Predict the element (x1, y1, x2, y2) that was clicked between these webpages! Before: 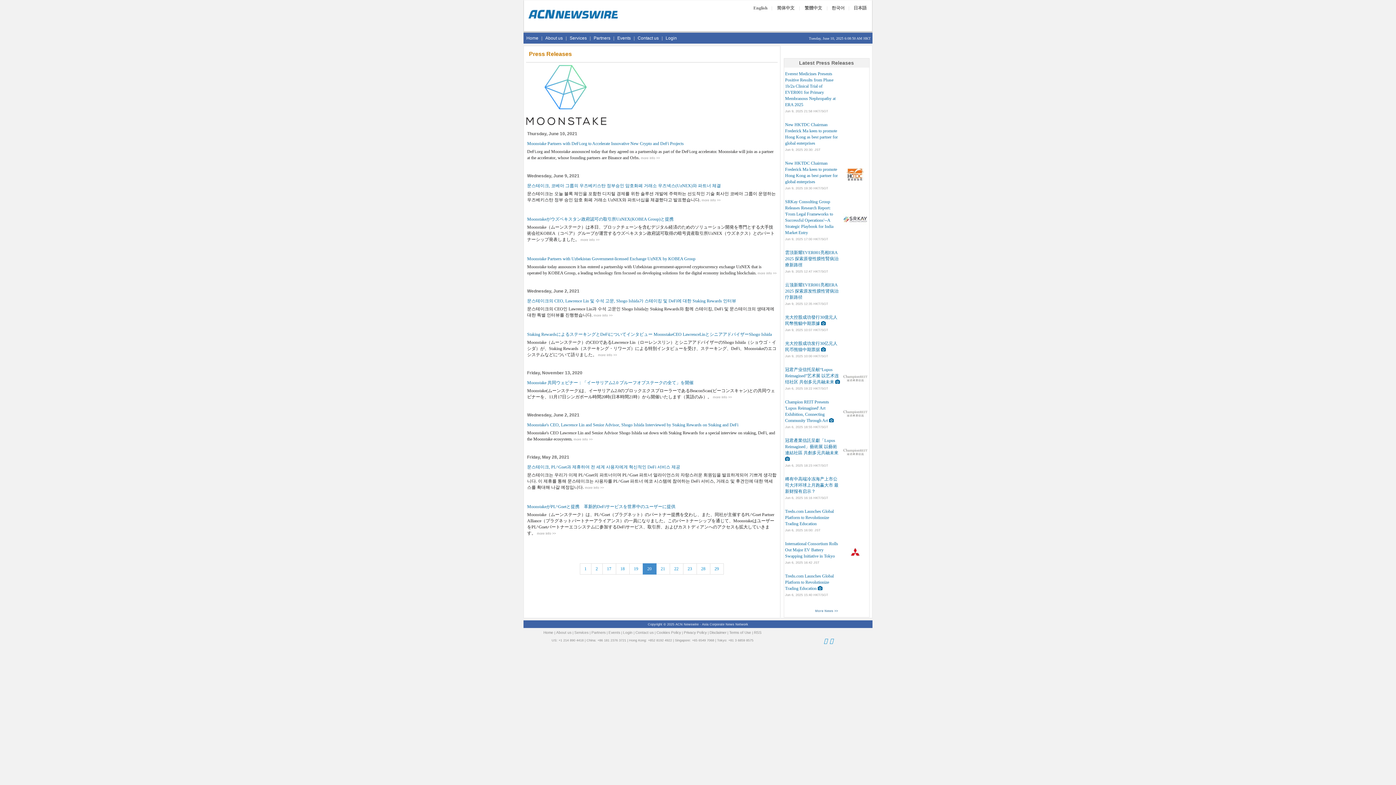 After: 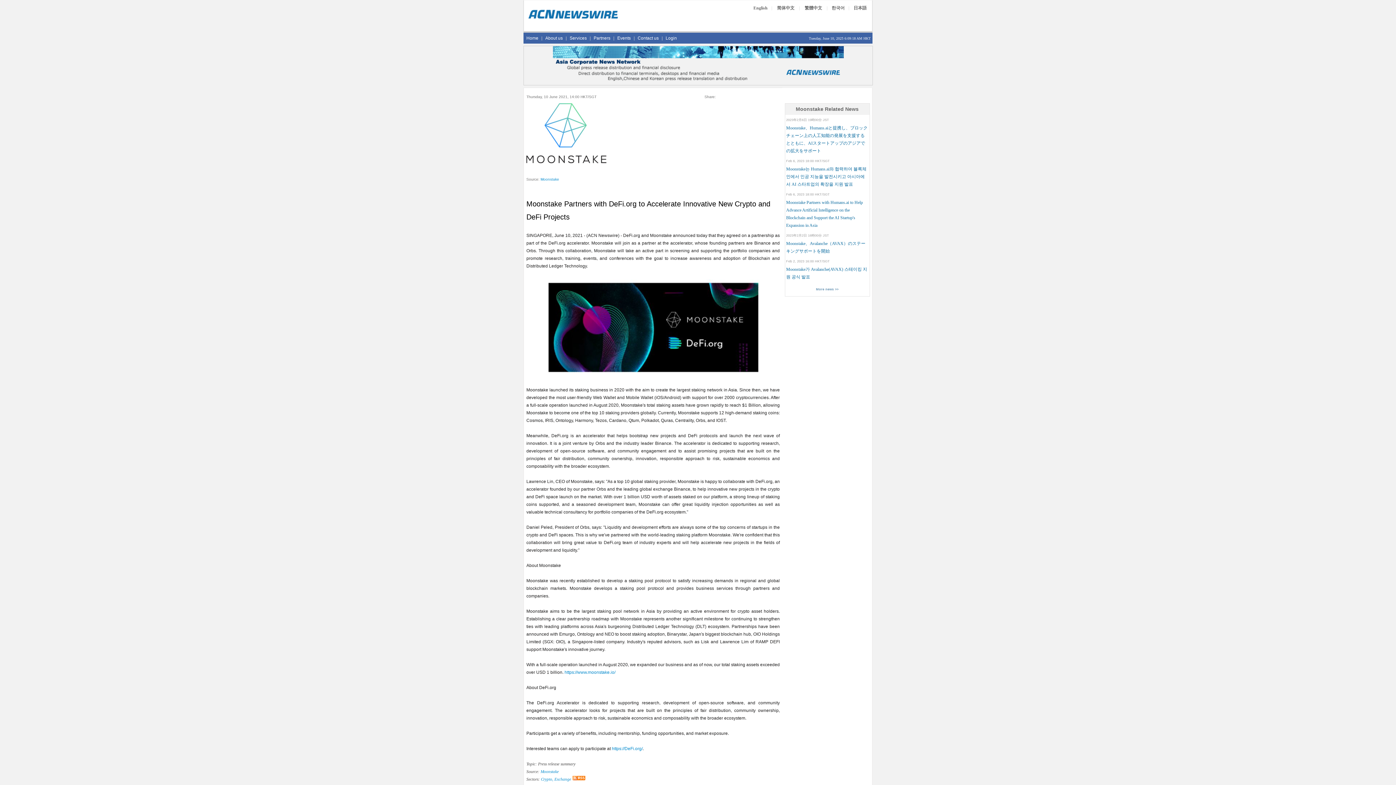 Action: label: Moonstake Partners with DeFi.org to Accelerate Innovative New Crypto and DeFi Projects bbox: (527, 141, 684, 146)